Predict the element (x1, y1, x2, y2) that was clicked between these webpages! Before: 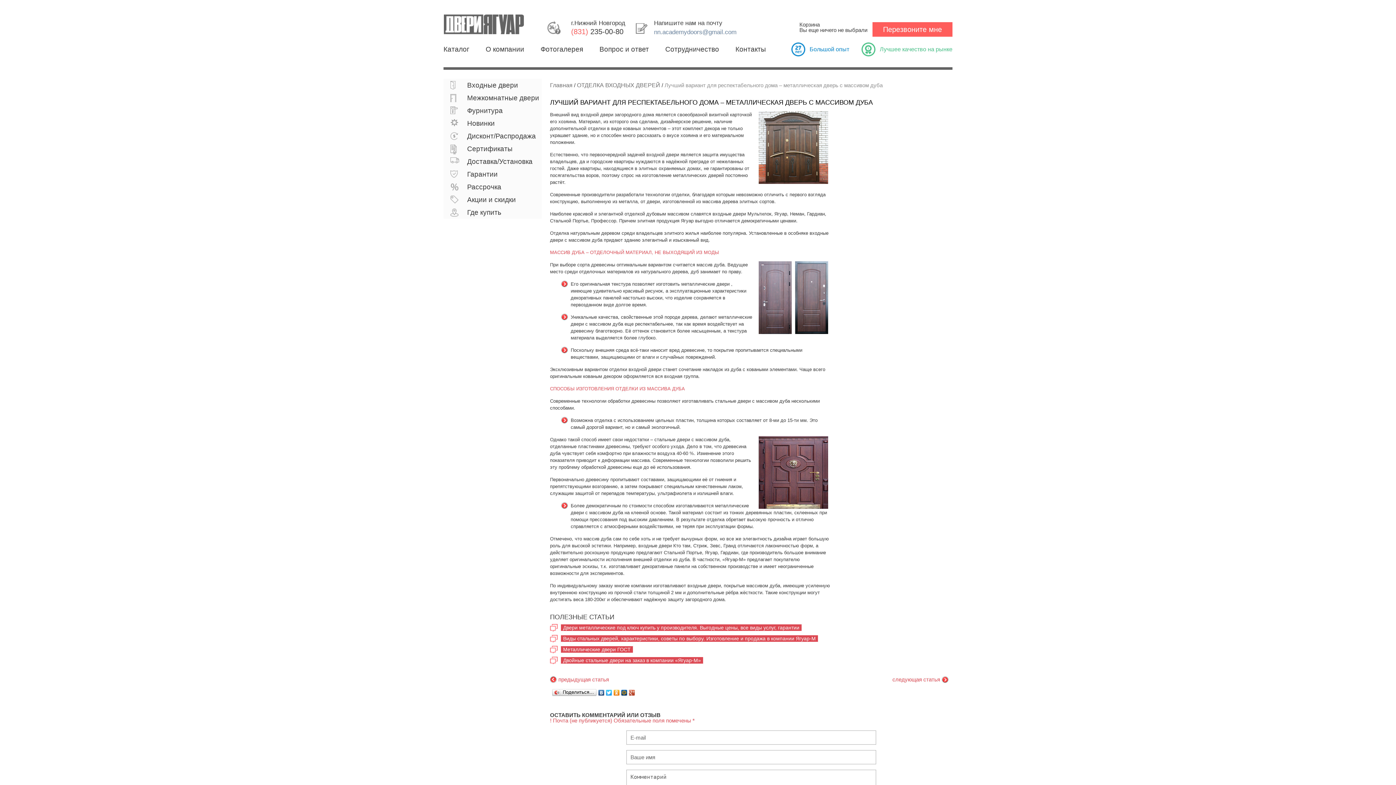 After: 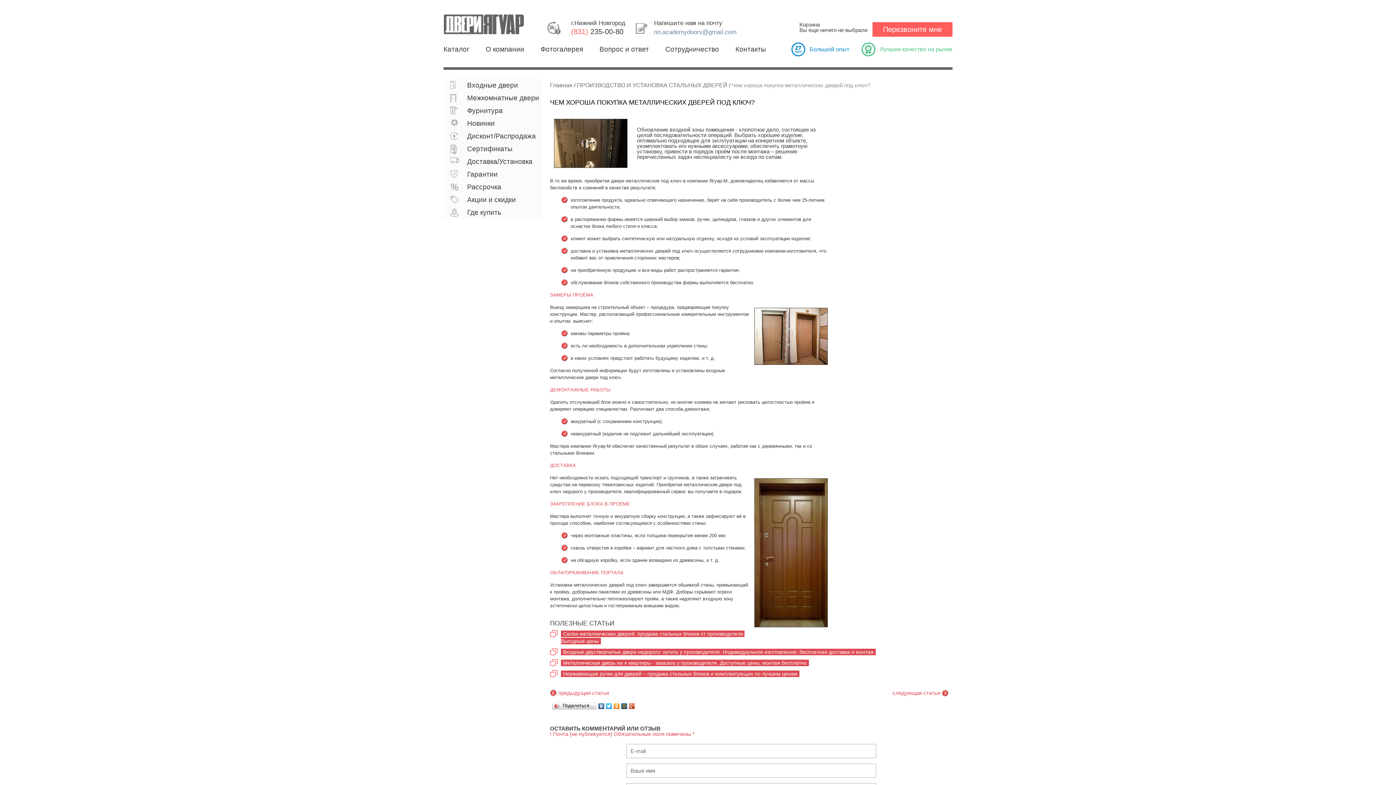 Action: bbox: (563, 625, 799, 630) label: Двери металлические под ключ купить у производителя. Выгодные цены, все виды услуг, гарантии